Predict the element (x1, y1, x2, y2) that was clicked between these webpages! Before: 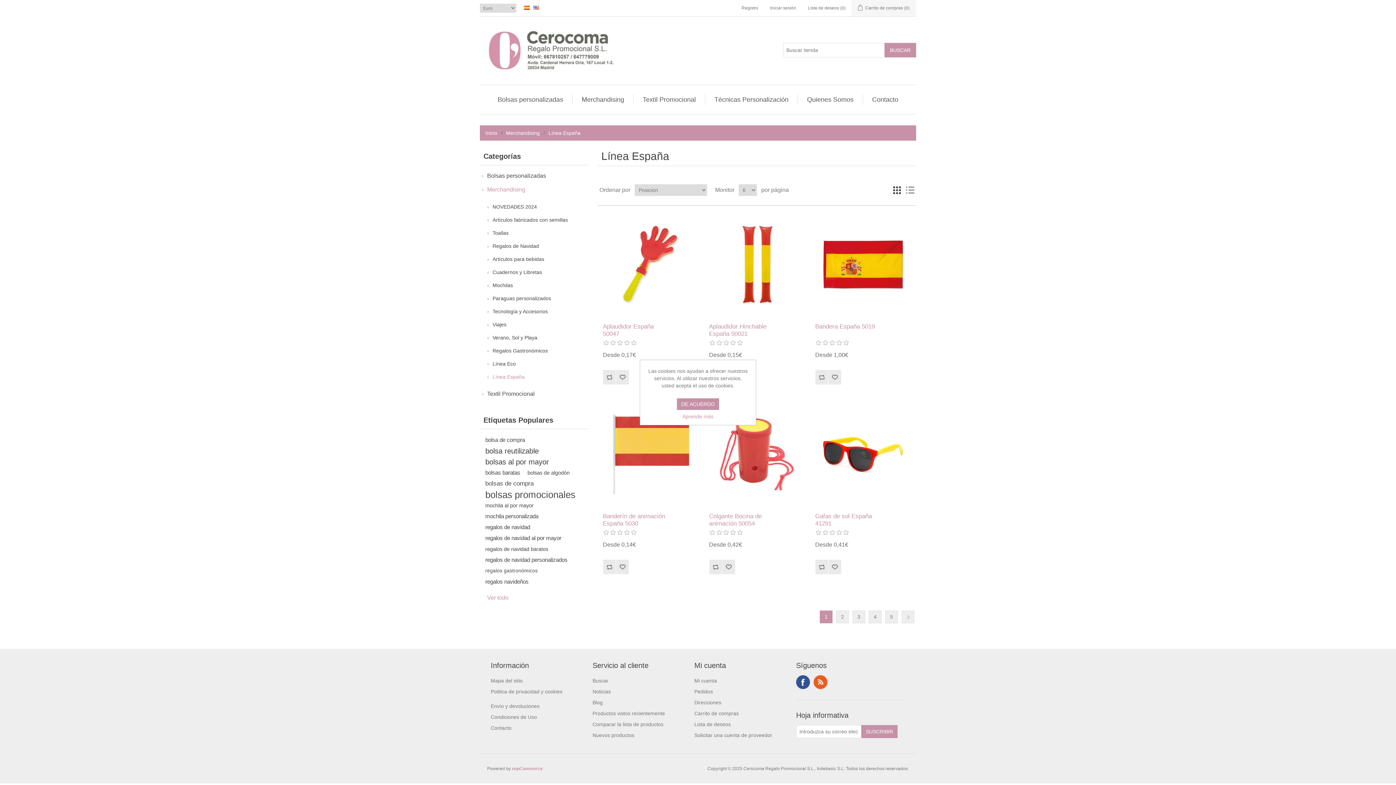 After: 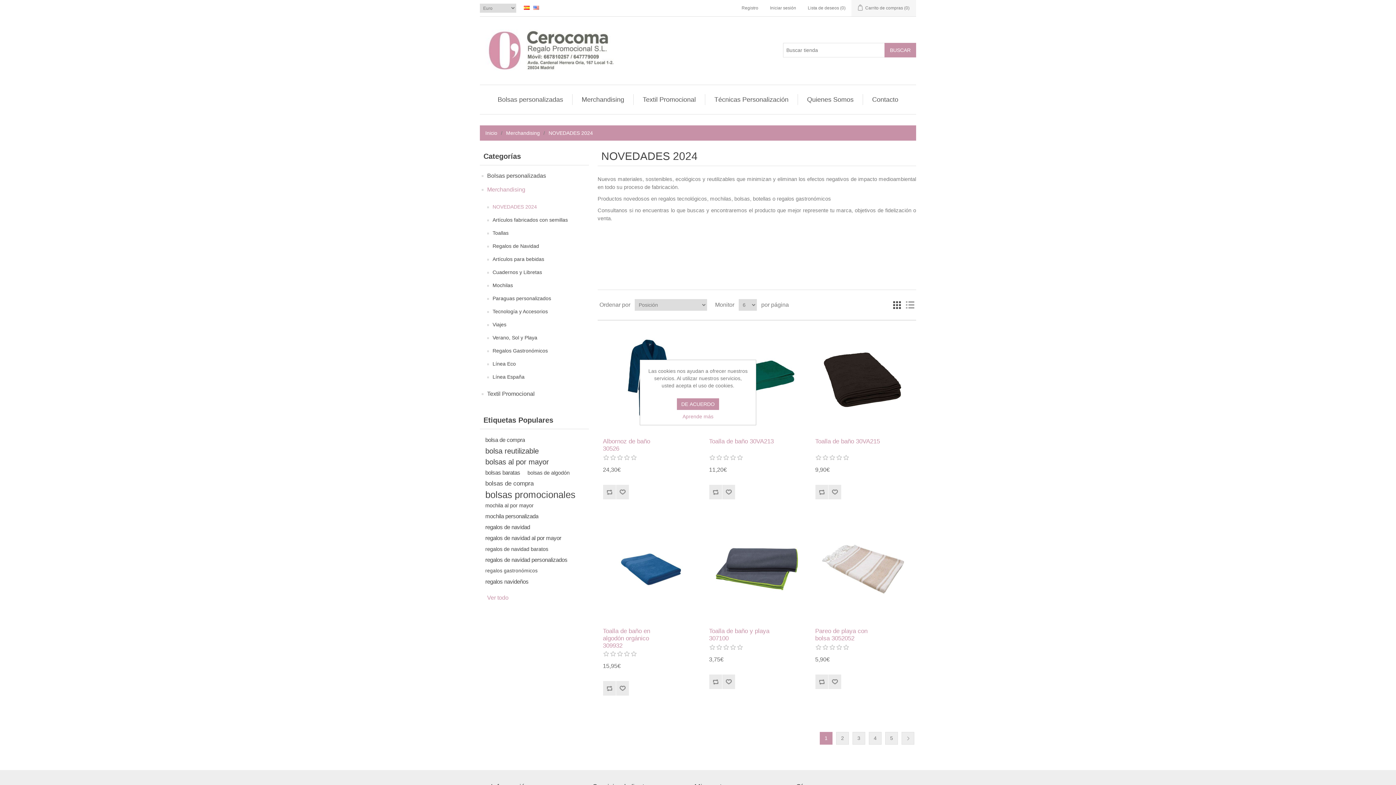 Action: bbox: (492, 202, 537, 211) label: NOVEDADES 2024